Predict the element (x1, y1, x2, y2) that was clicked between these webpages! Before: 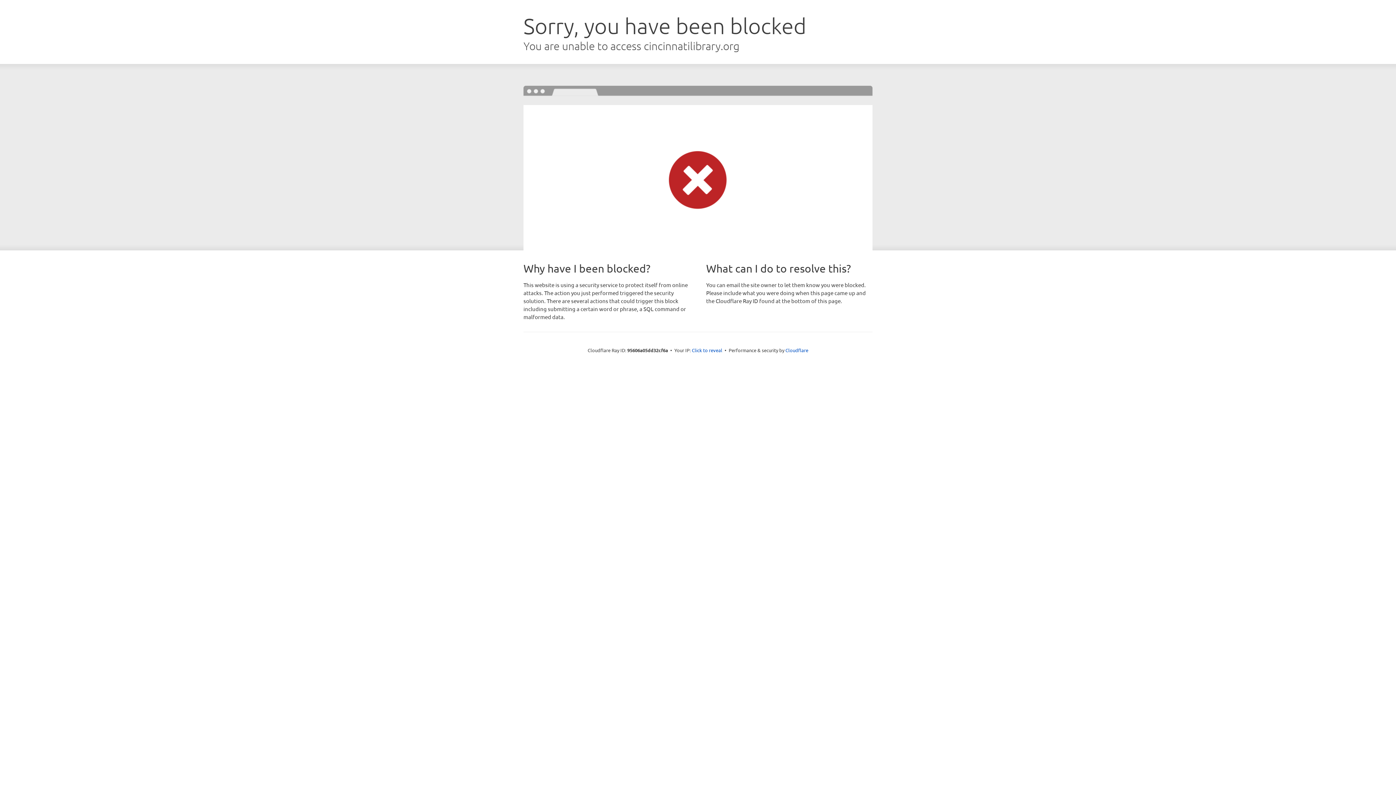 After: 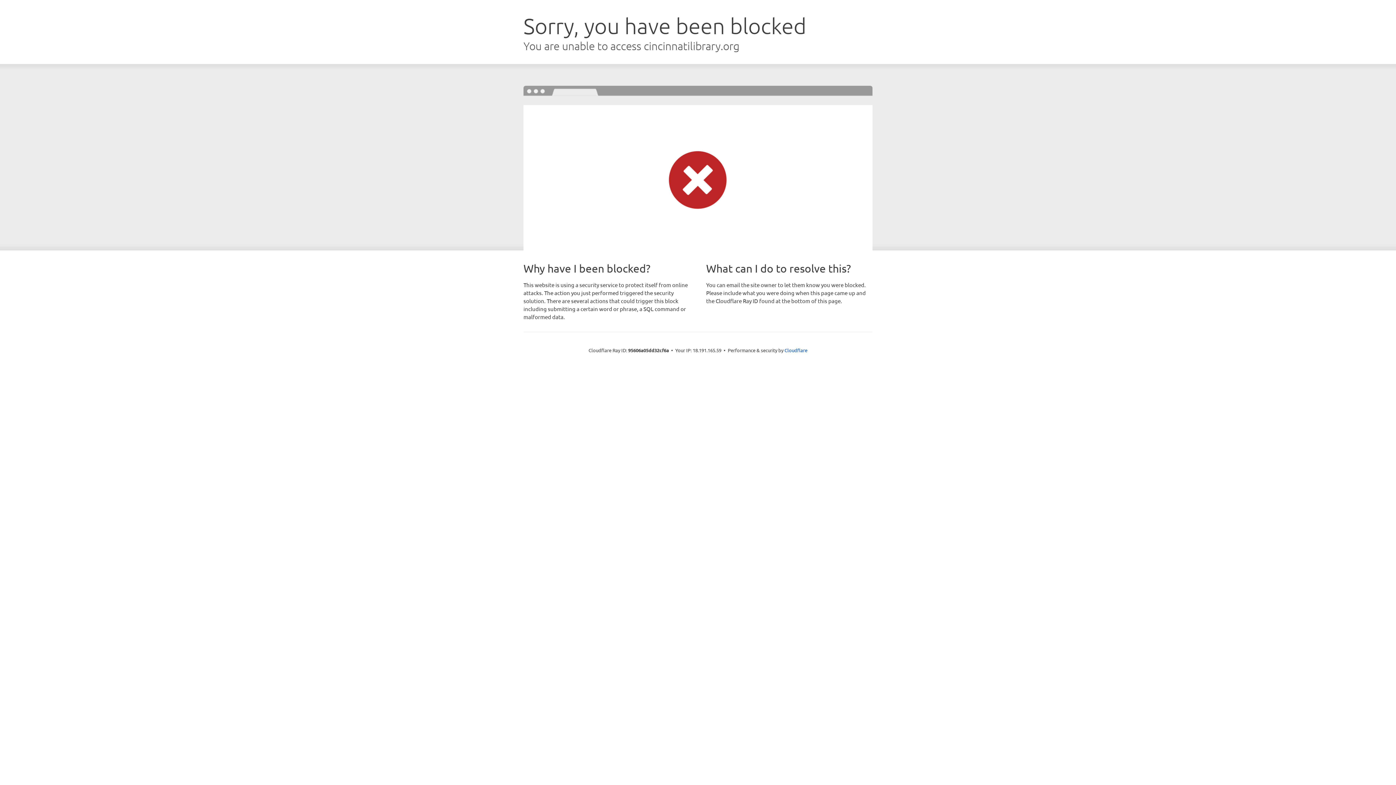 Action: label: Click to reveal bbox: (692, 346, 722, 353)